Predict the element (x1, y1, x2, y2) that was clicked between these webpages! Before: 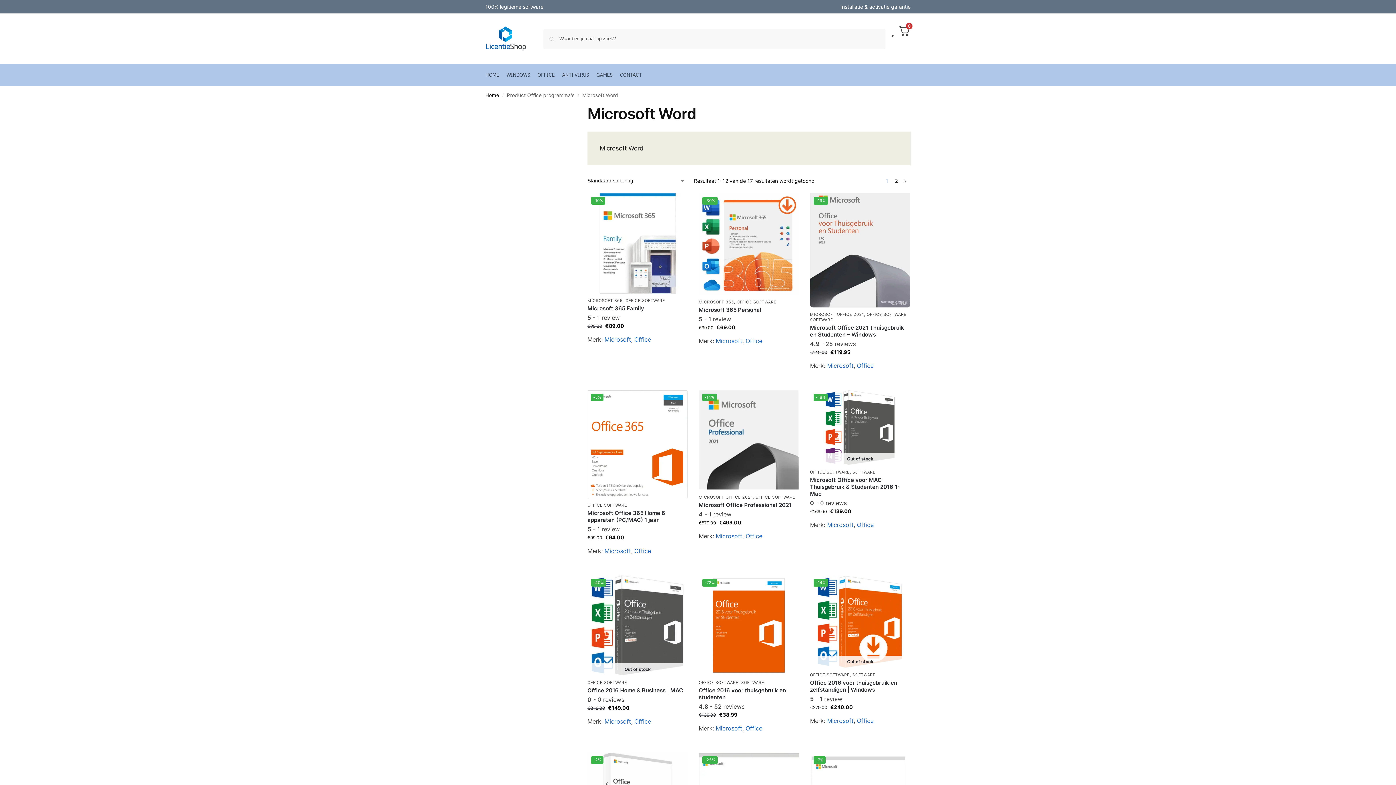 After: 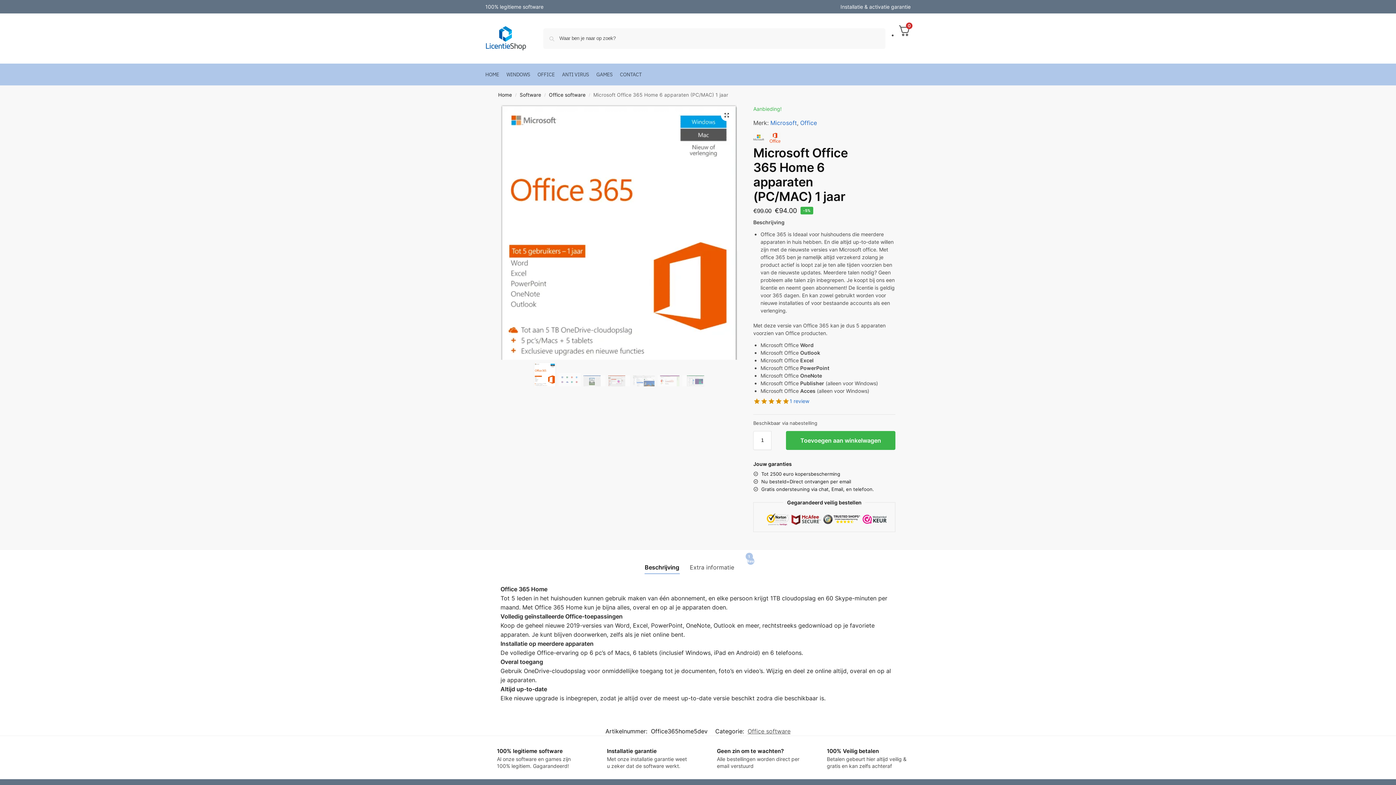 Action: label: Microsoft Office 365 Home 6 apparaten (PC/MAC) 1 jaar bbox: (587, 509, 687, 523)